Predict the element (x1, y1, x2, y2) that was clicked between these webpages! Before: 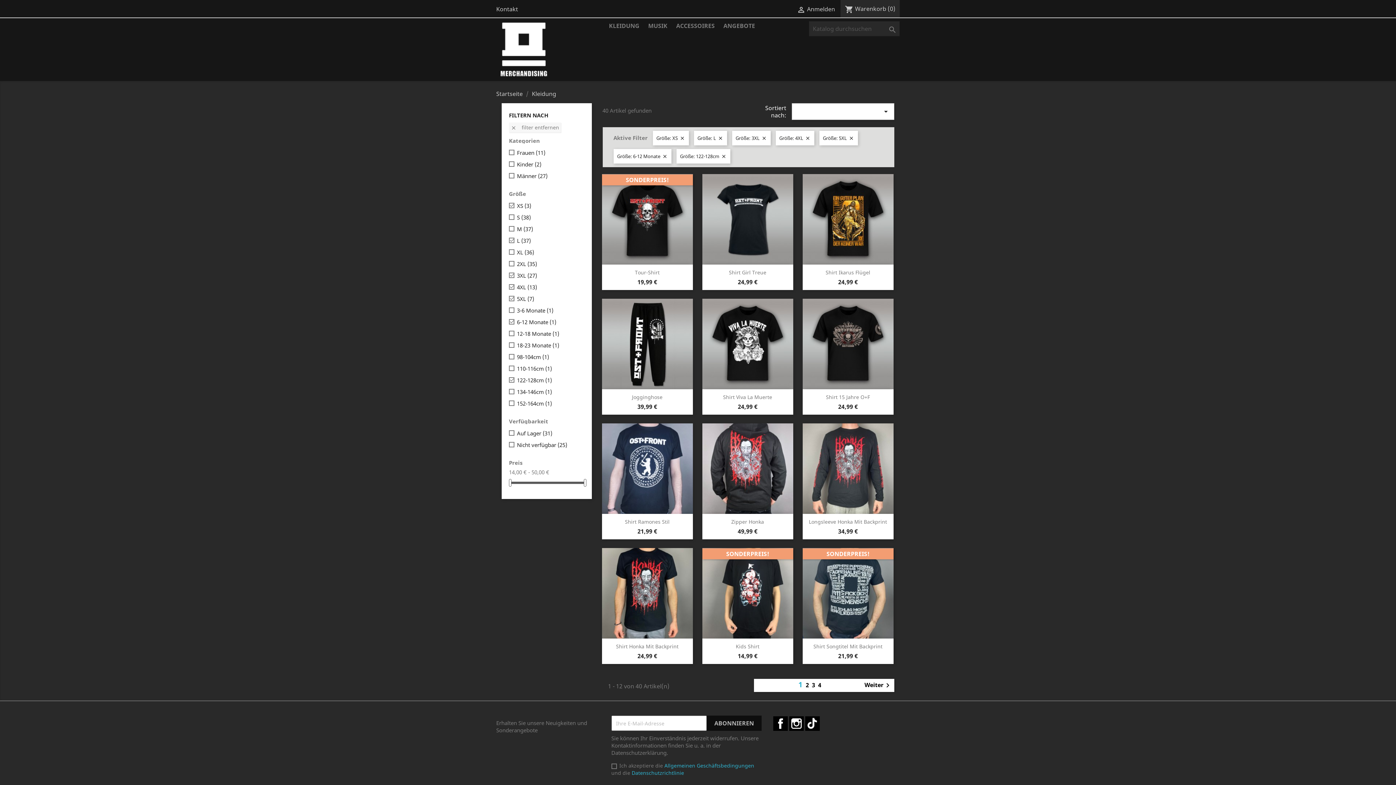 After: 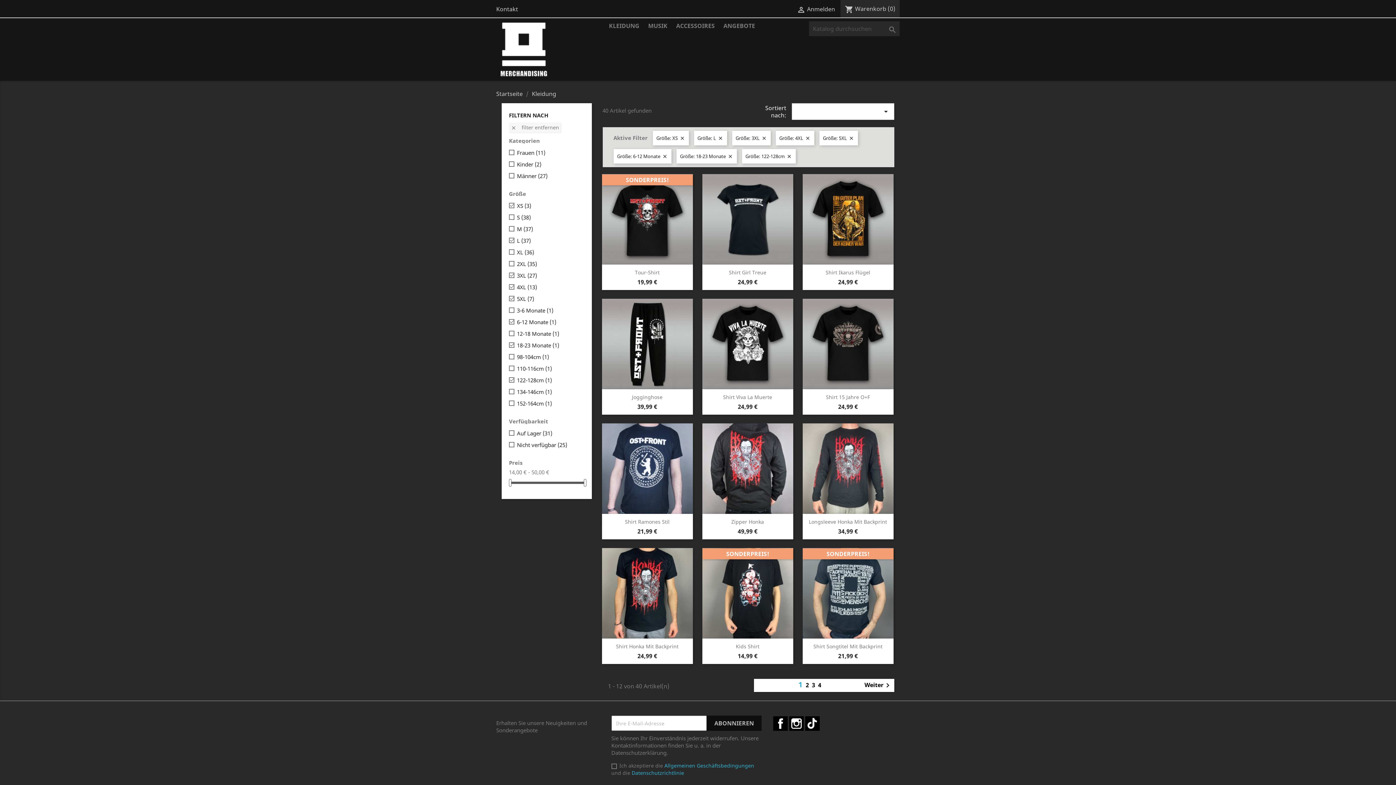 Action: label: 18-23 Monate (1) bbox: (517, 341, 581, 349)